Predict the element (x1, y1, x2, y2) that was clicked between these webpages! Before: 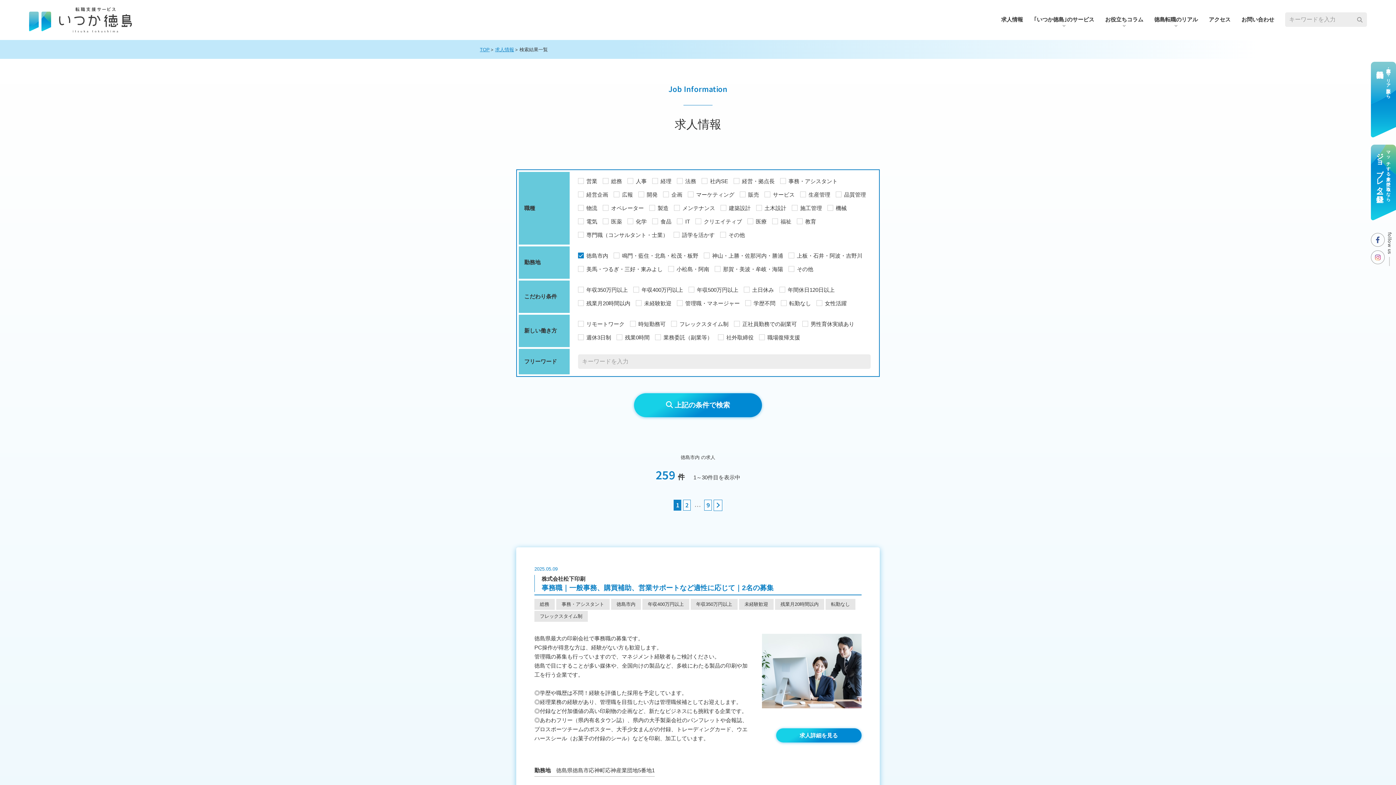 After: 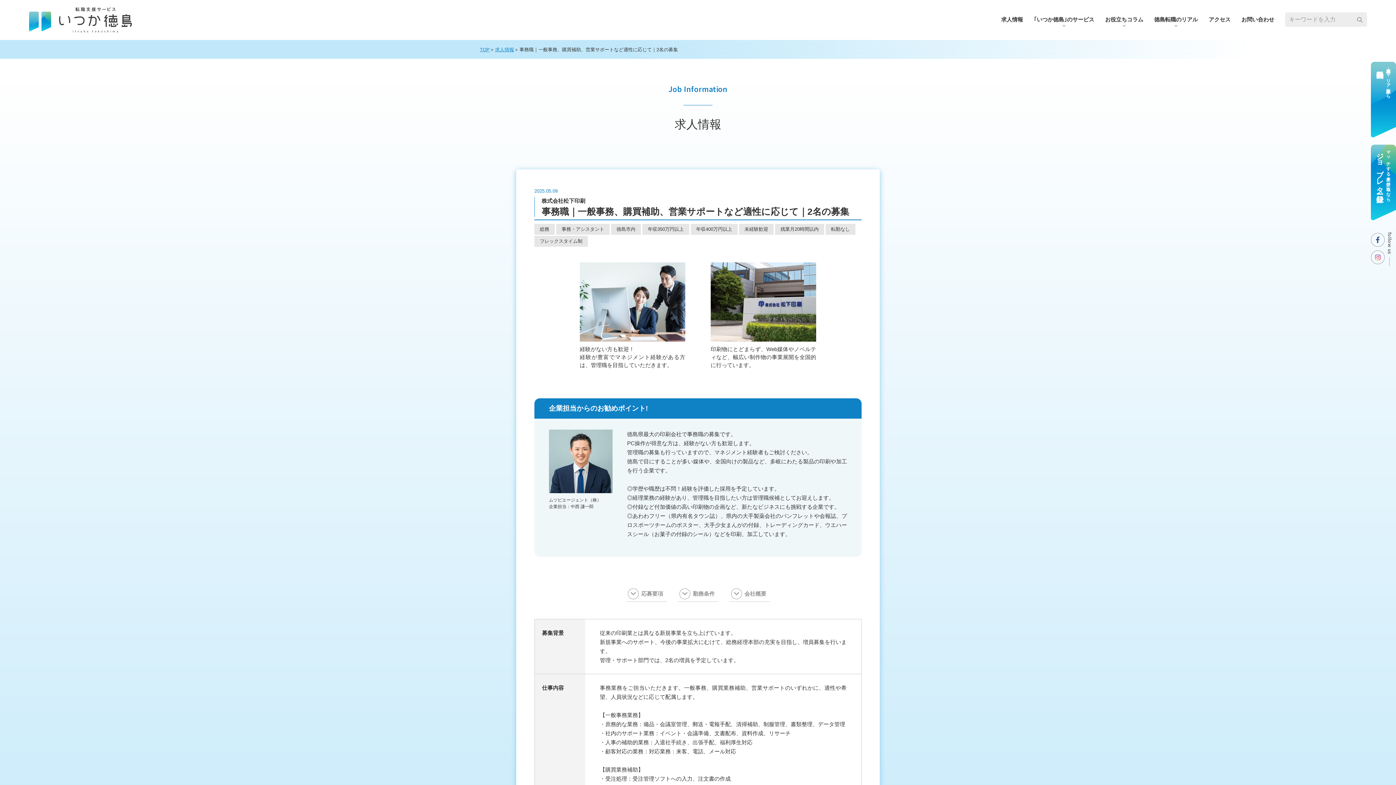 Action: label: 求人詳細を見る bbox: (776, 728, 861, 742)